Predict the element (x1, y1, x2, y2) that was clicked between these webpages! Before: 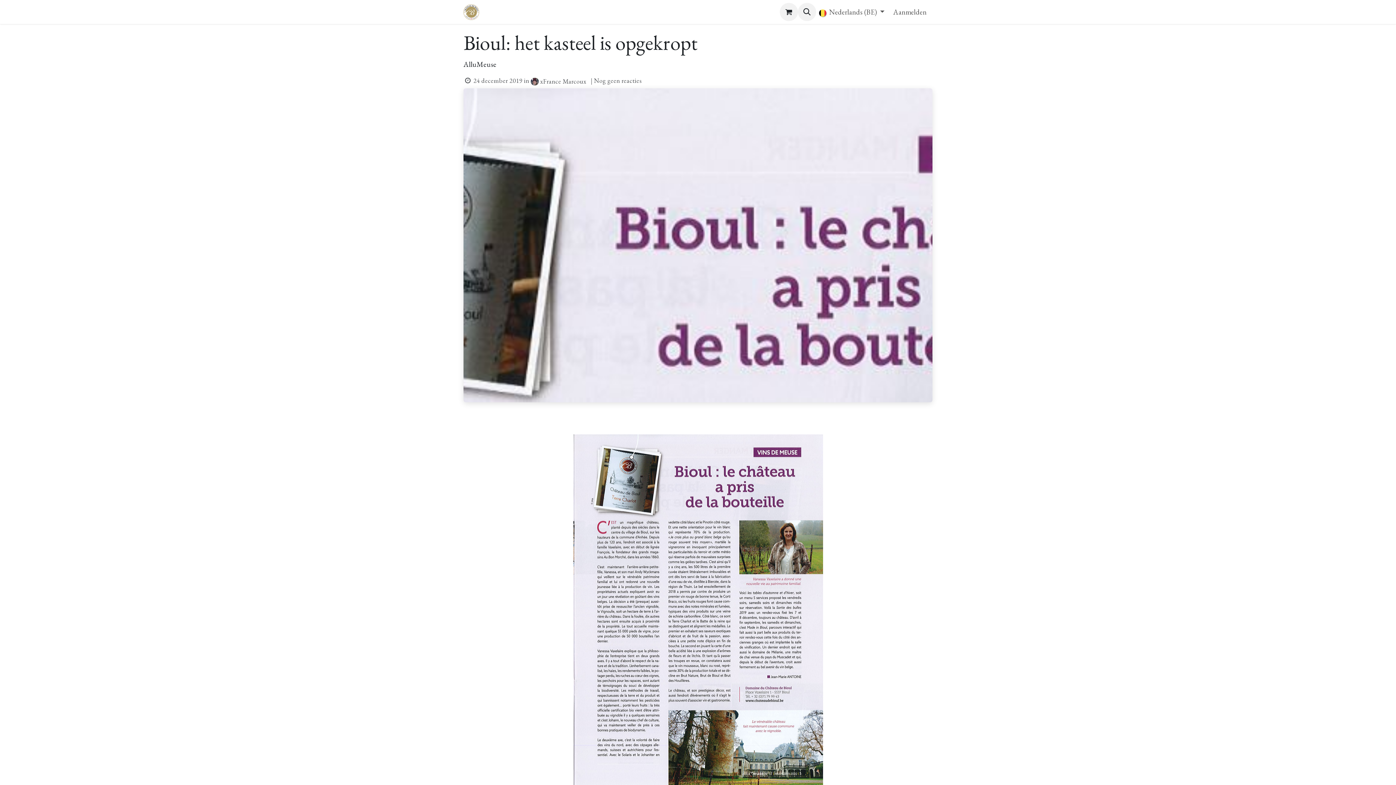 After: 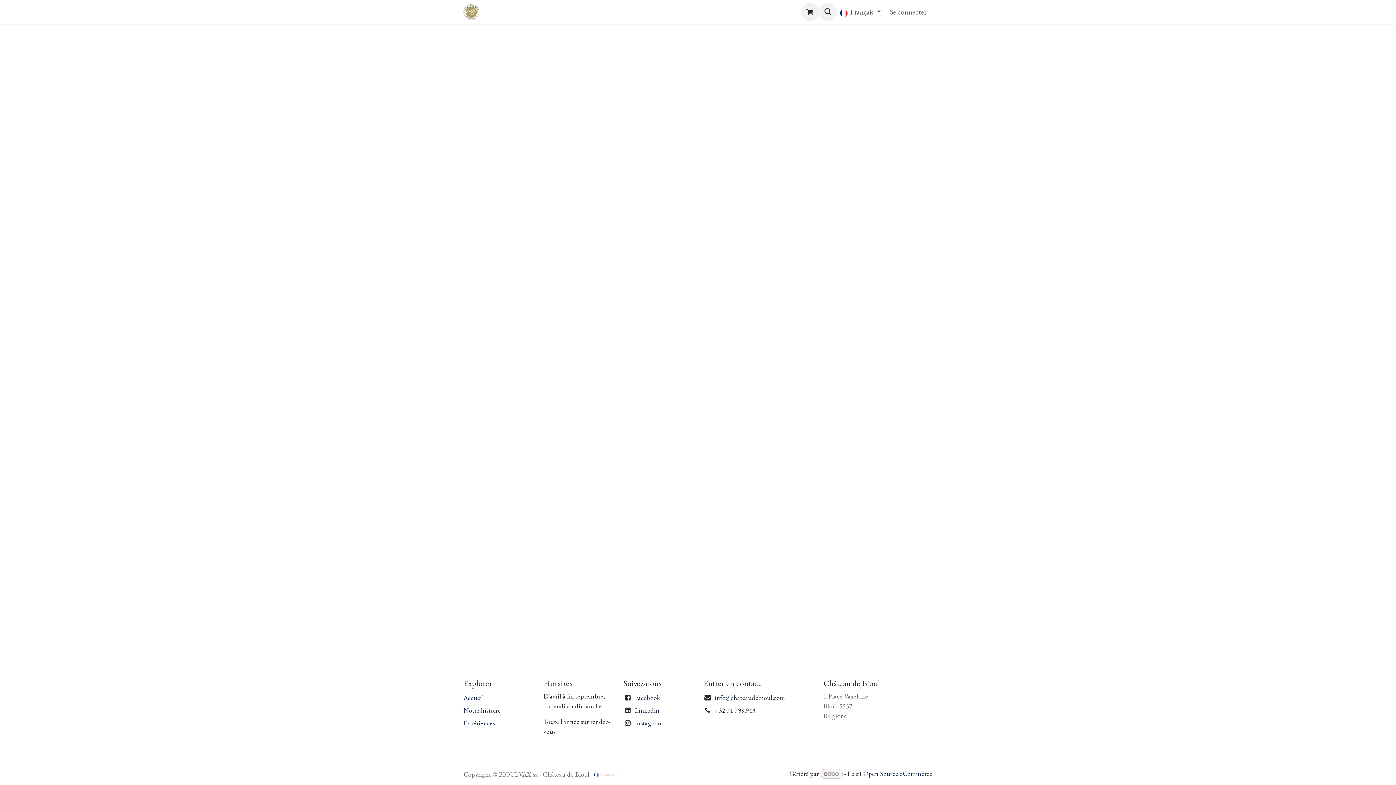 Action: label: Aanmelden bbox: (887, 4, 932, 19)